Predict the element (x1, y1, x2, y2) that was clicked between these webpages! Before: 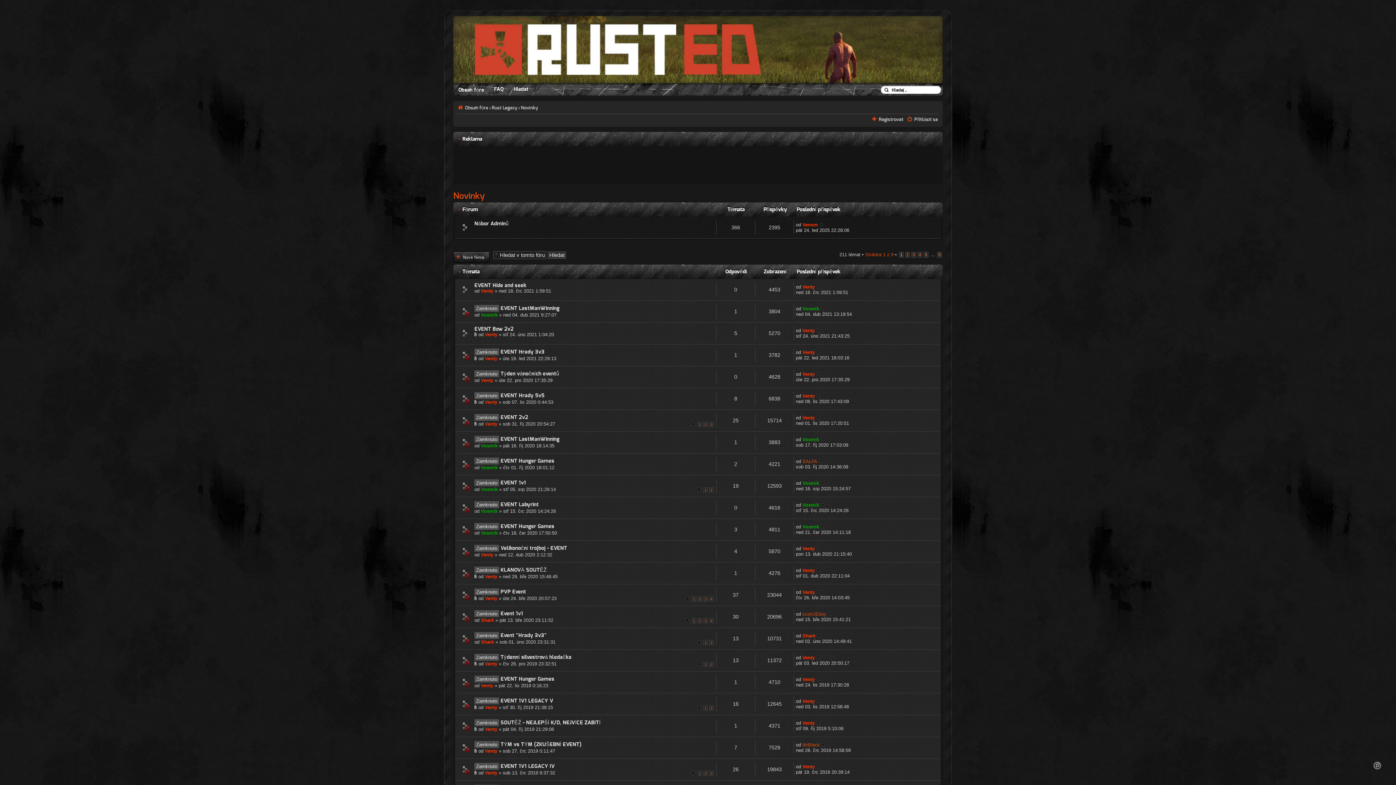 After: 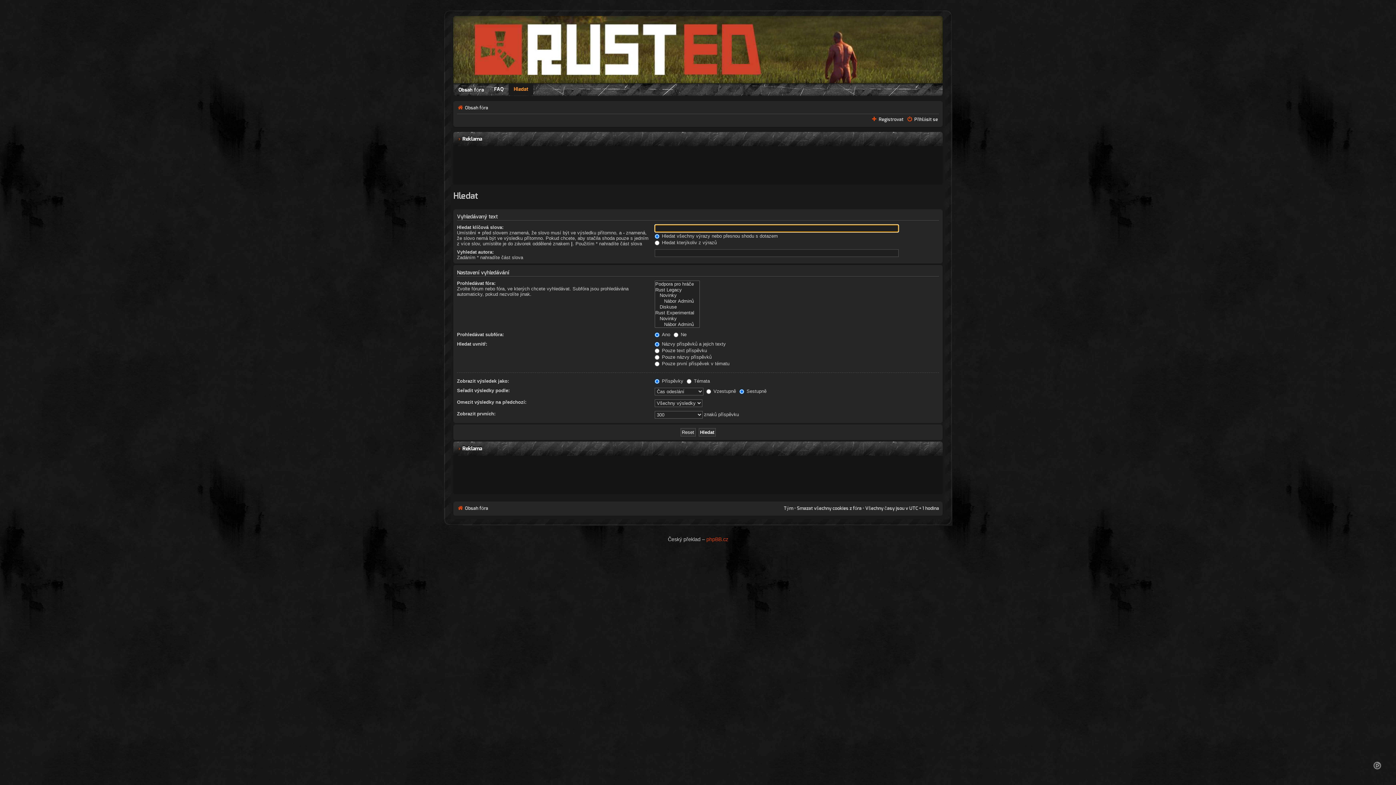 Action: label: Hledat bbox: (508, 83, 533, 95)